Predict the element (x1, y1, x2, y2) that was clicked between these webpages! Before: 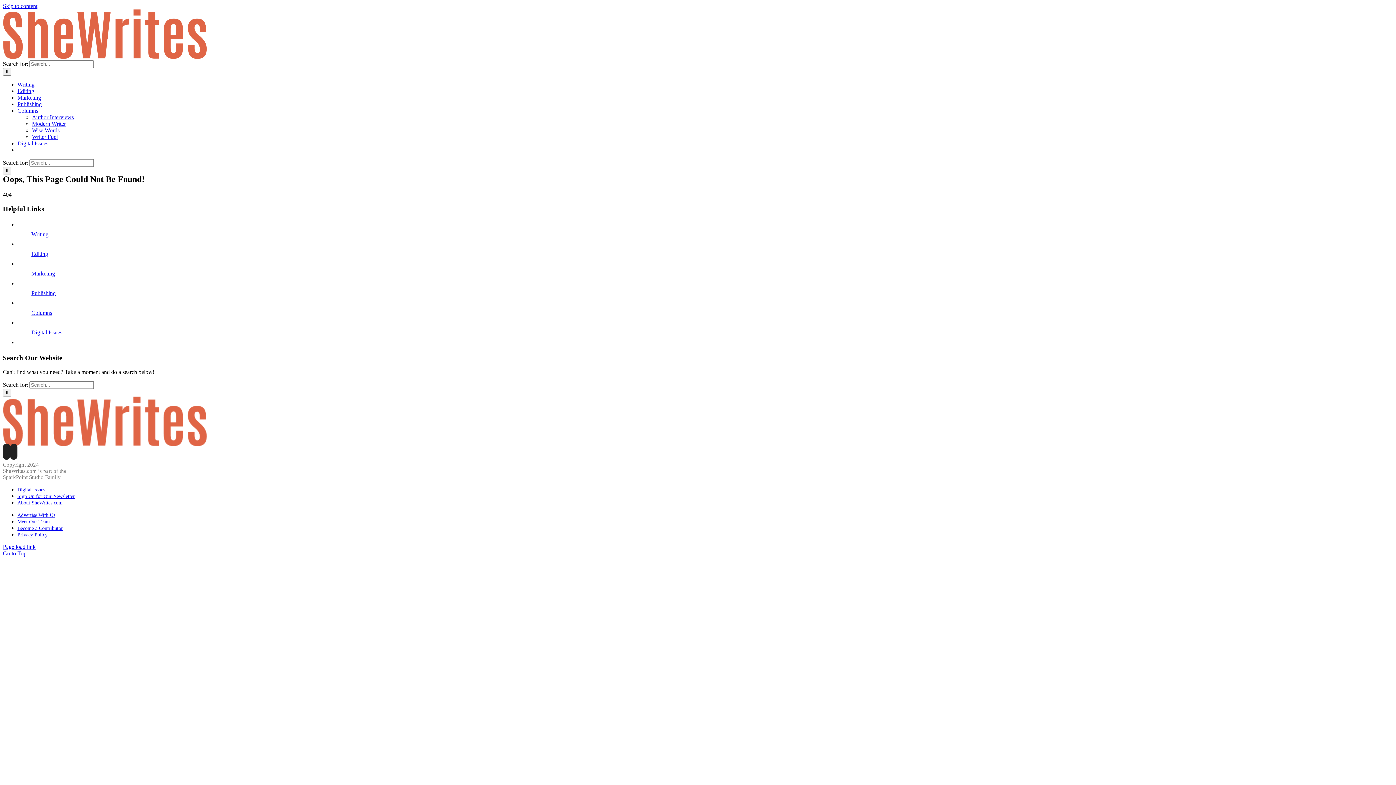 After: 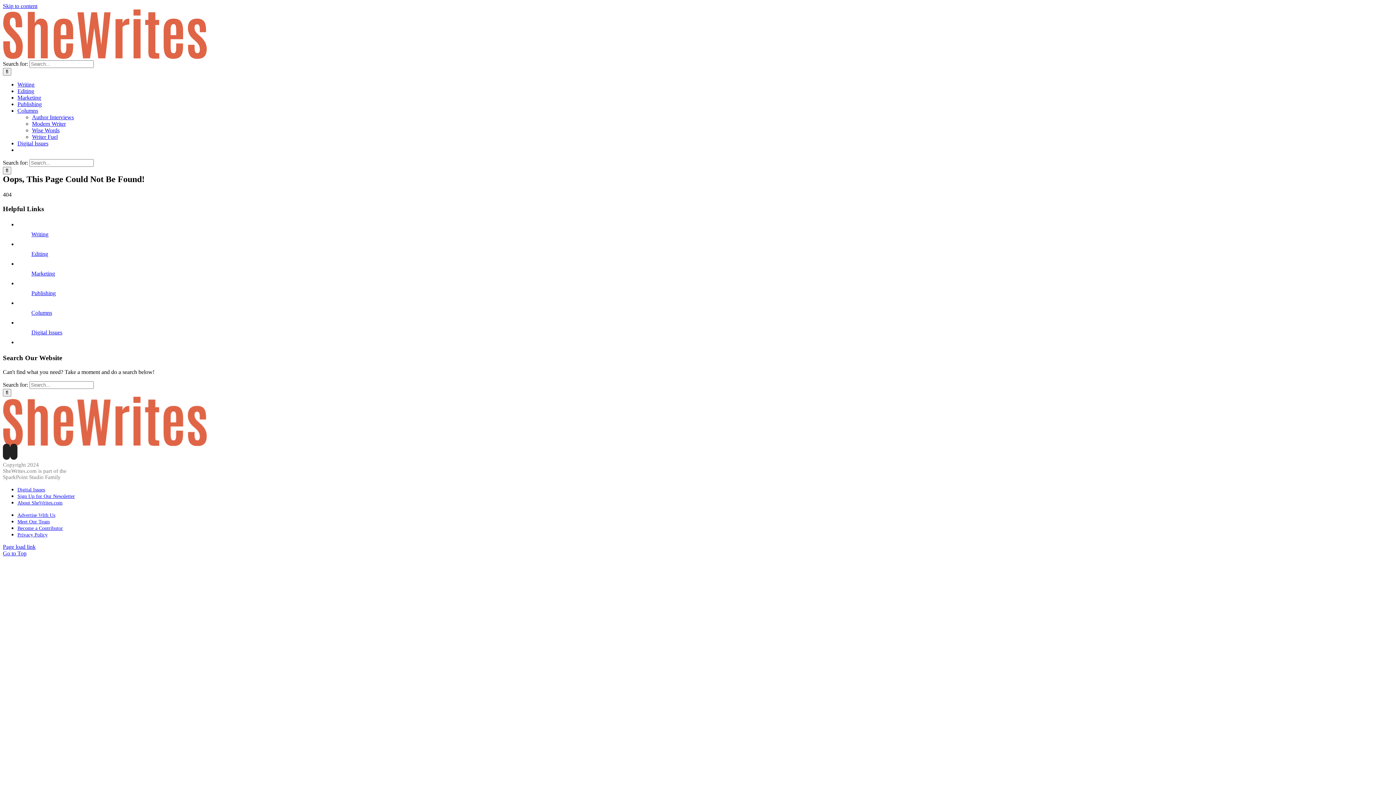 Action: label: Go to Top bbox: (2, 550, 26, 556)